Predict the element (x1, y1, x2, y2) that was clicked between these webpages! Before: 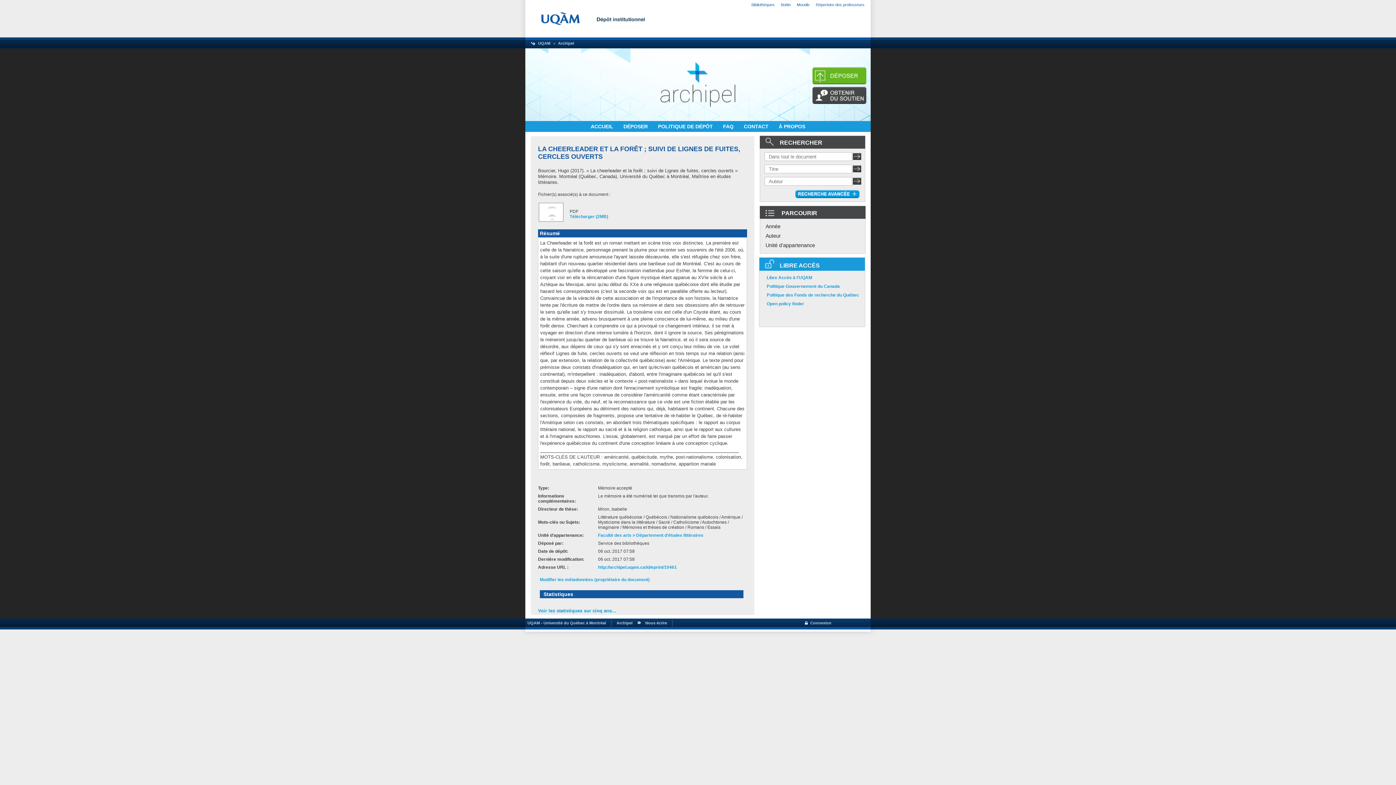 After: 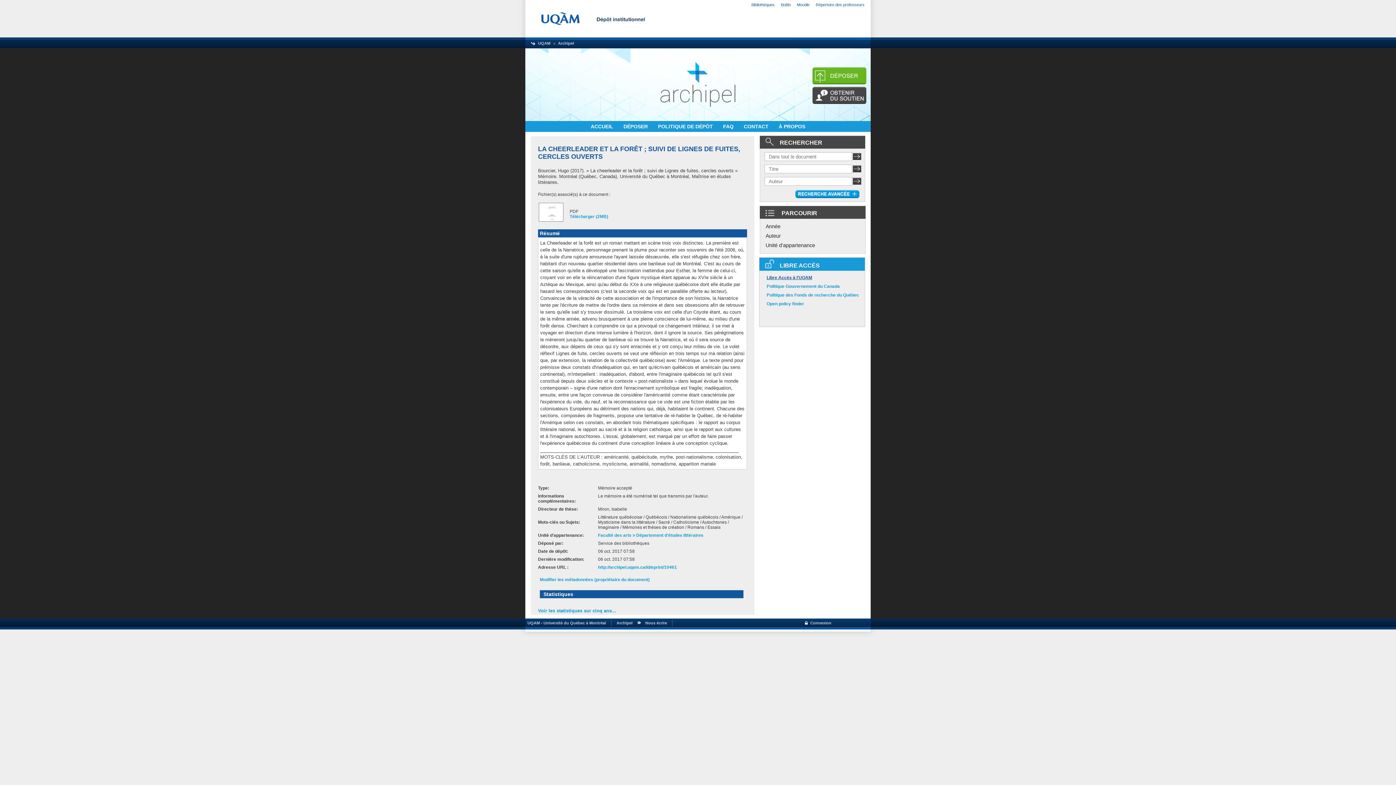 Action: label: Libre Accès à l'UQAM bbox: (766, 275, 812, 280)